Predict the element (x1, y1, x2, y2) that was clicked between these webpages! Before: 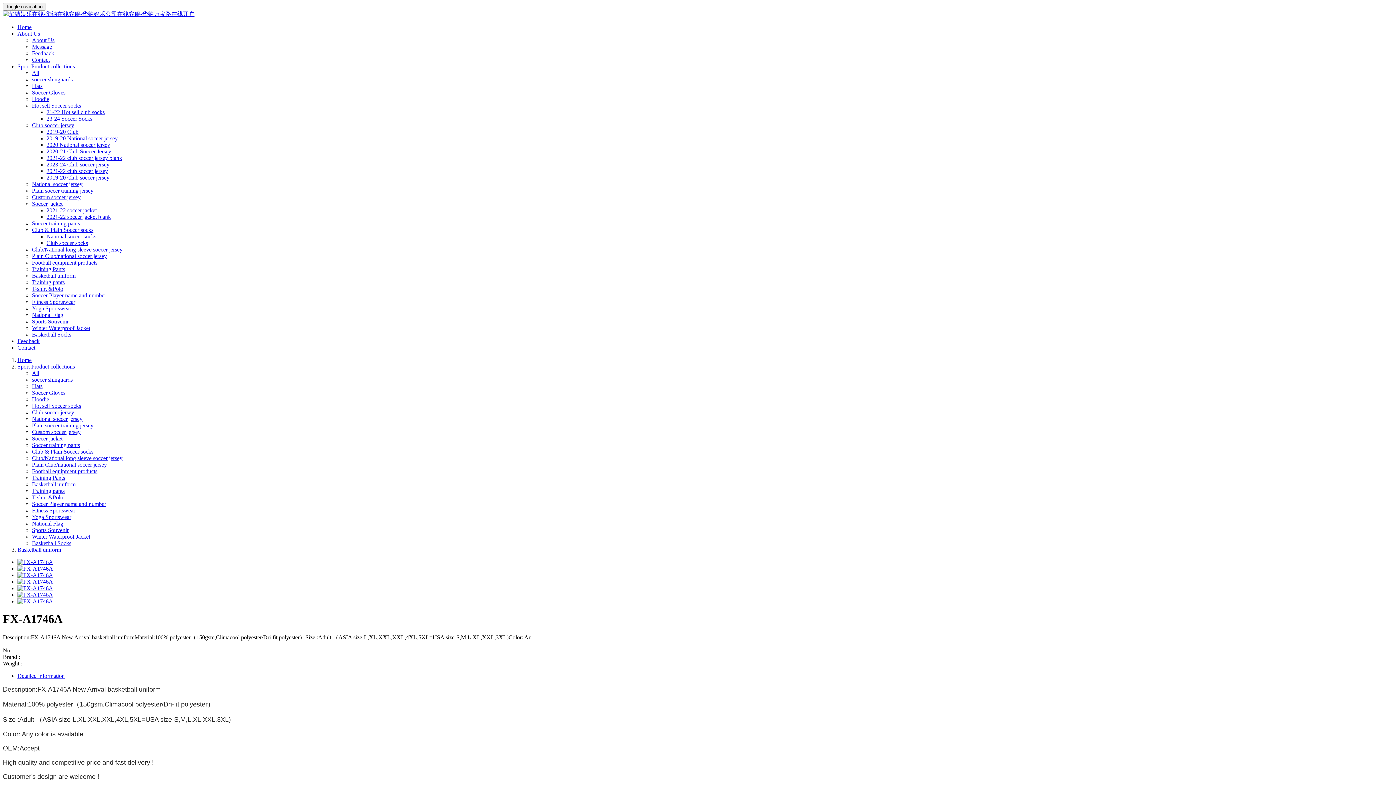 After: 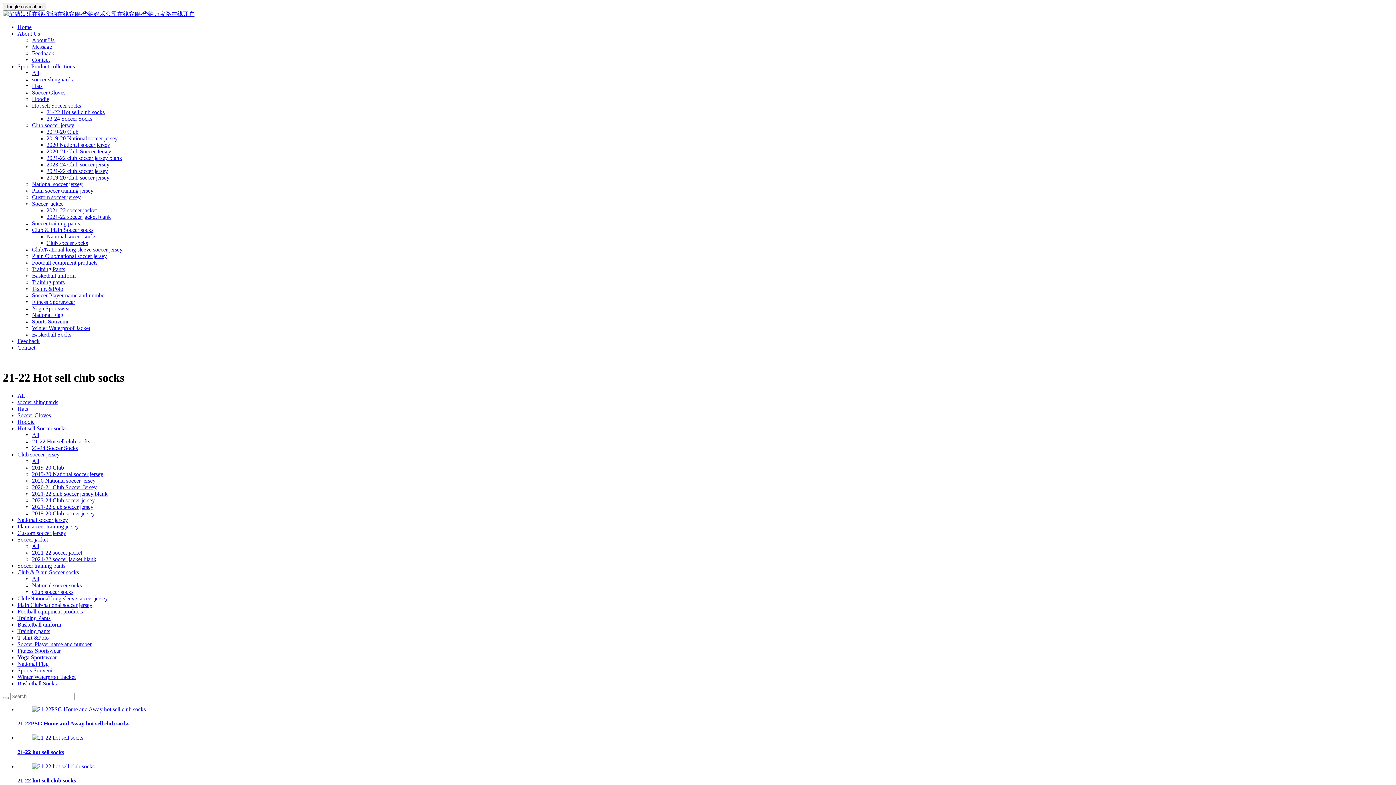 Action: bbox: (46, 109, 104, 115) label: 21-22 Hot sell club socks